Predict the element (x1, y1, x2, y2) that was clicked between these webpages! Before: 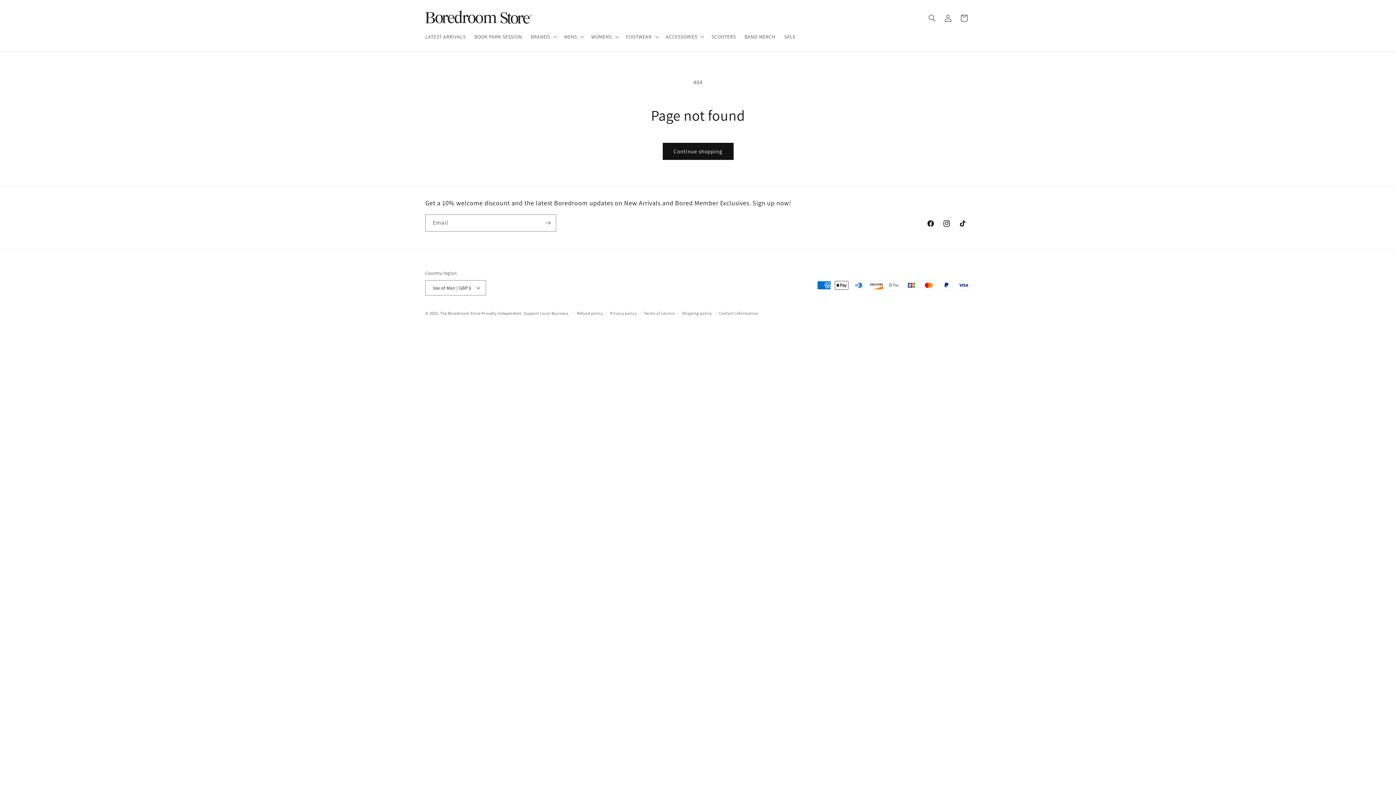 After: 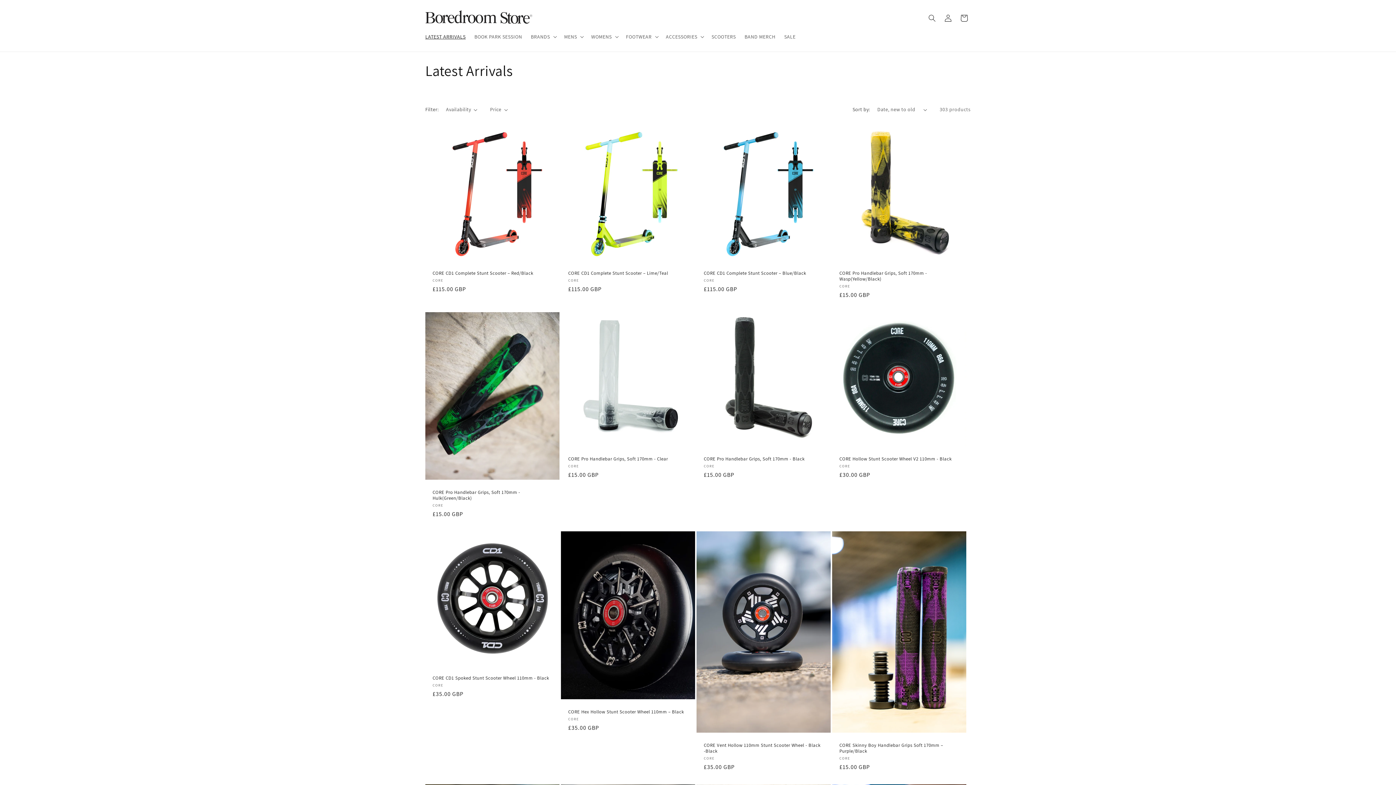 Action: label: LATEST ARRIVALS bbox: (421, 29, 470, 44)